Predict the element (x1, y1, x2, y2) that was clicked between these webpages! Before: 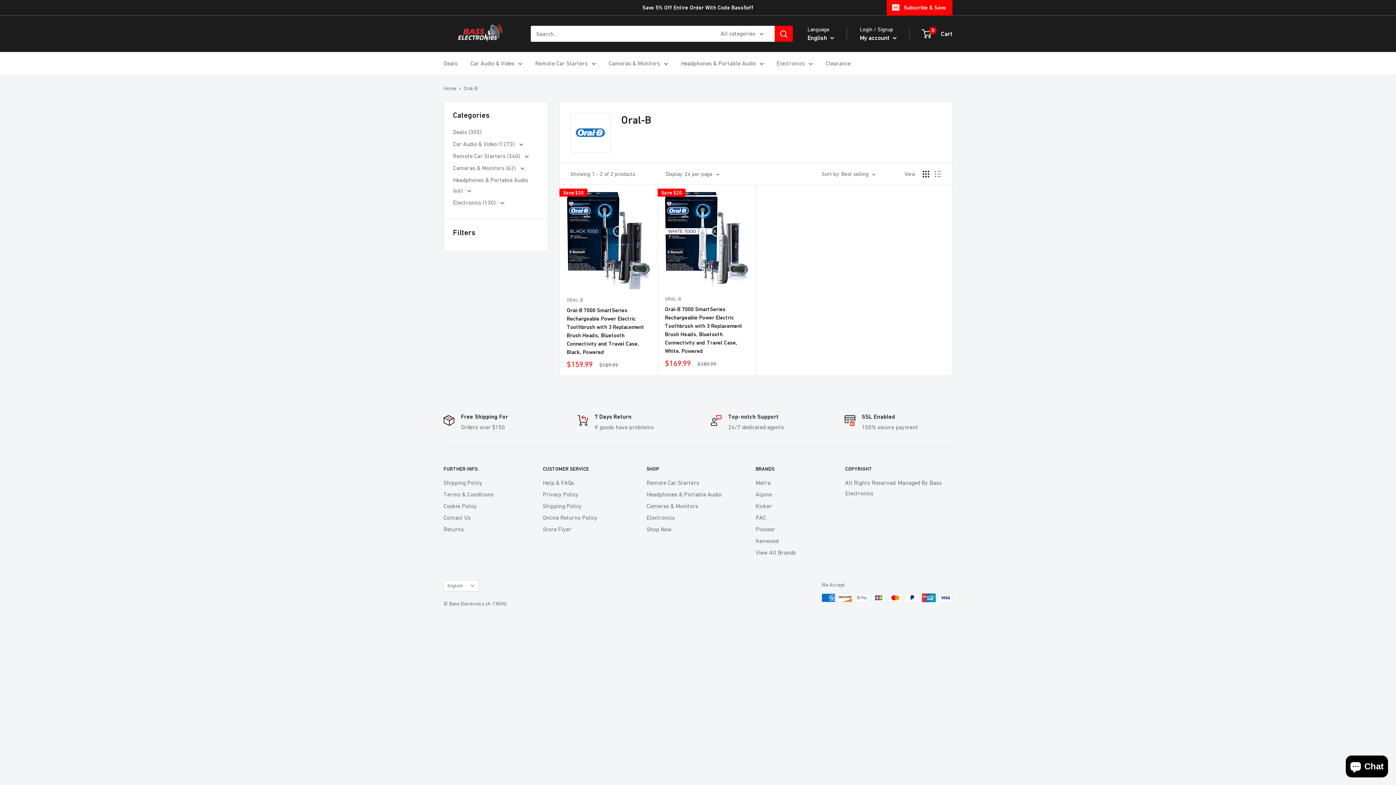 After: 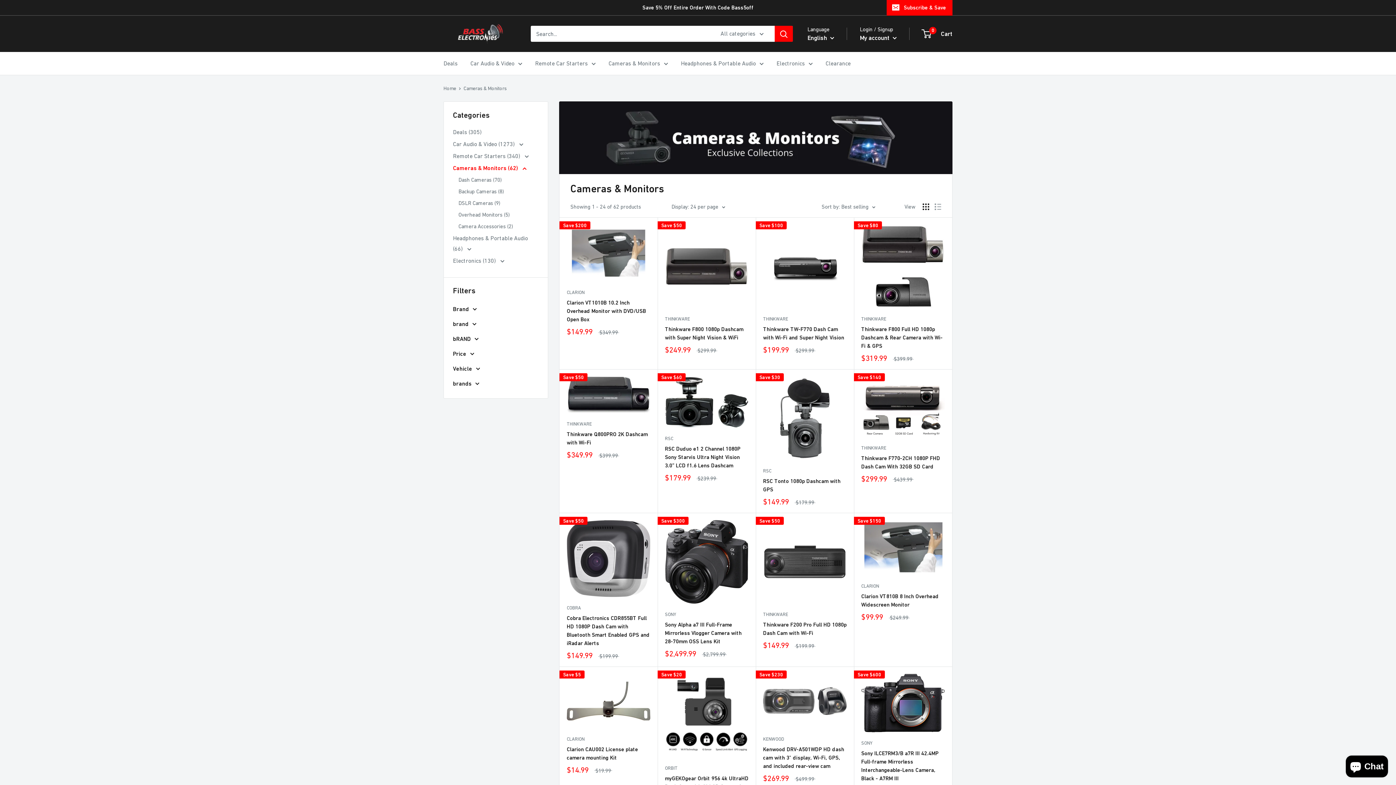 Action: bbox: (646, 500, 730, 511) label: Cameras & Monitors